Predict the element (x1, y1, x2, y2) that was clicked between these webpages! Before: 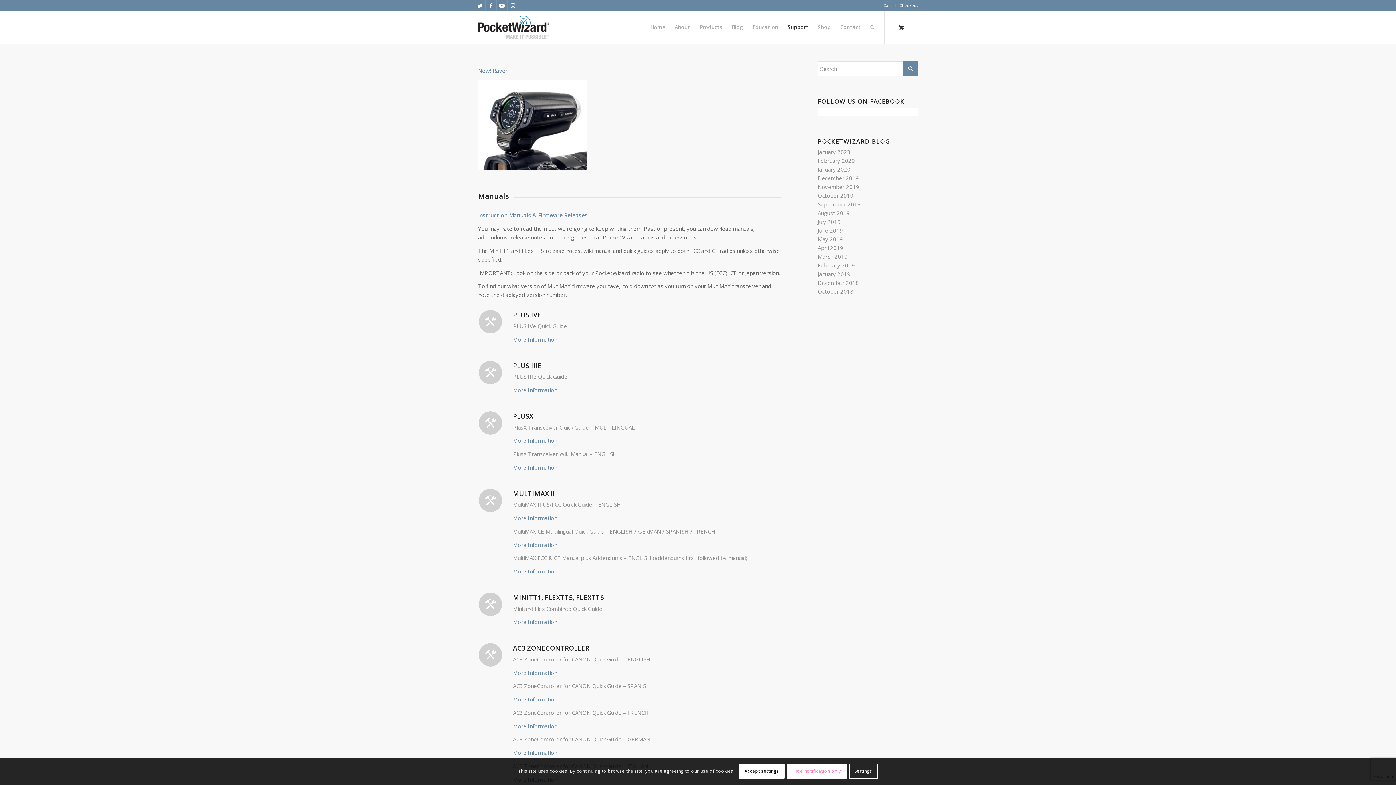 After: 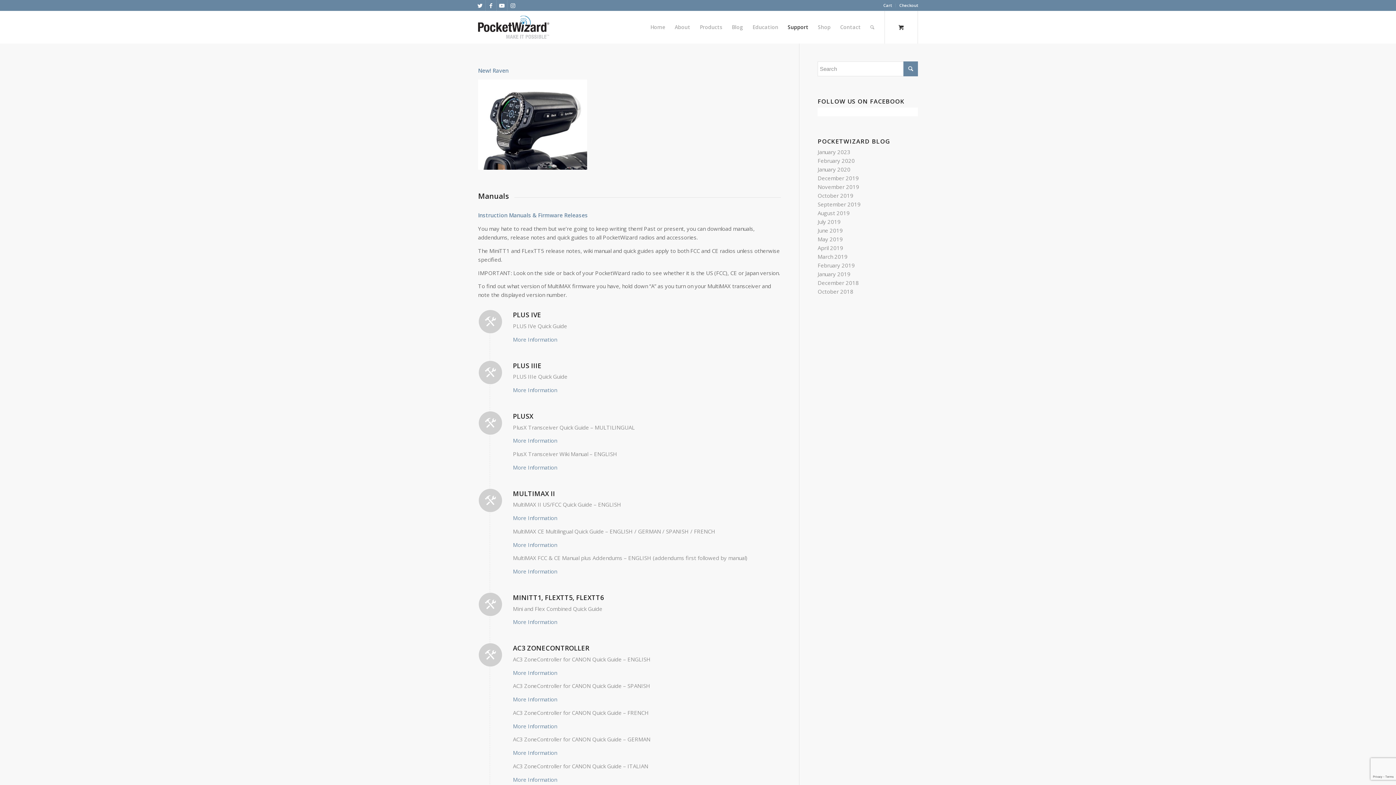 Action: bbox: (739, 764, 784, 779) label: Accept settings